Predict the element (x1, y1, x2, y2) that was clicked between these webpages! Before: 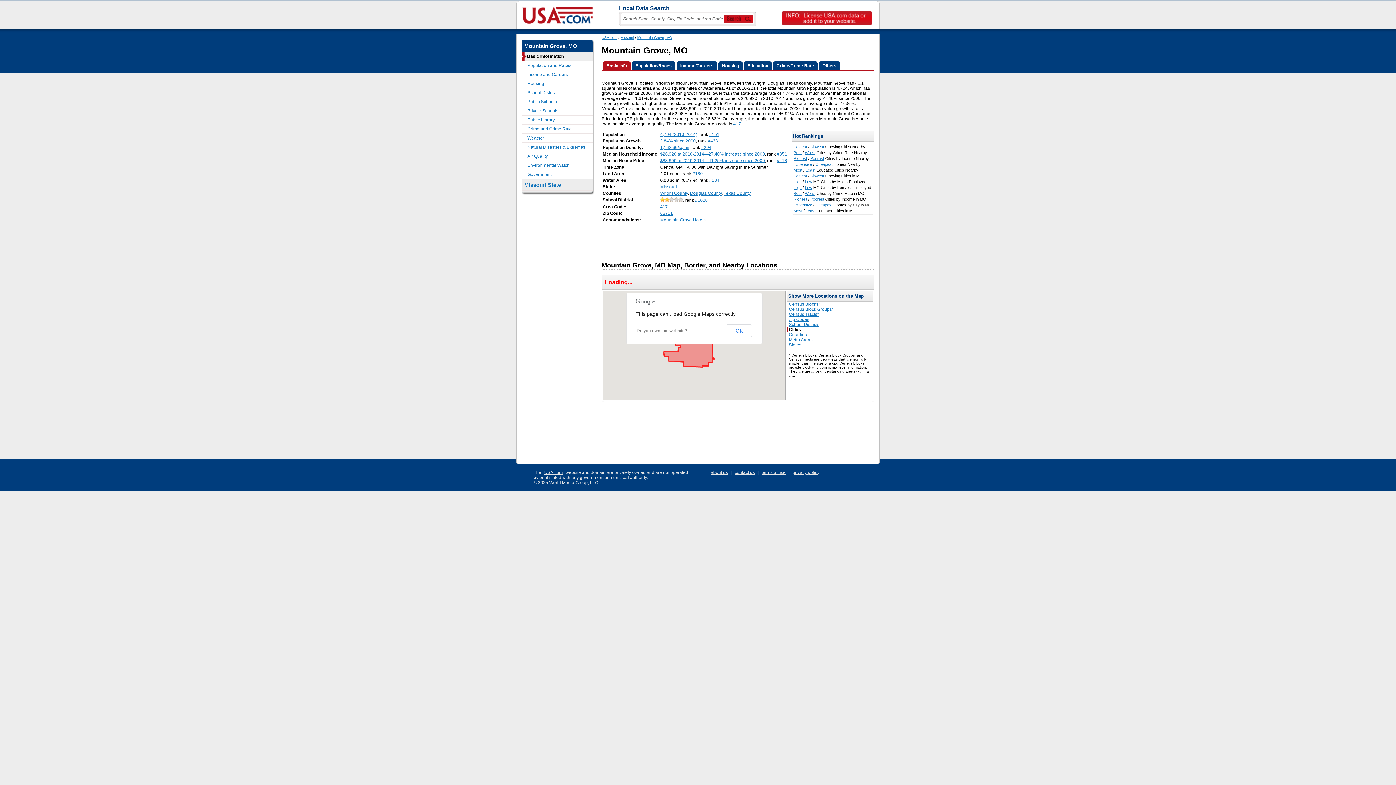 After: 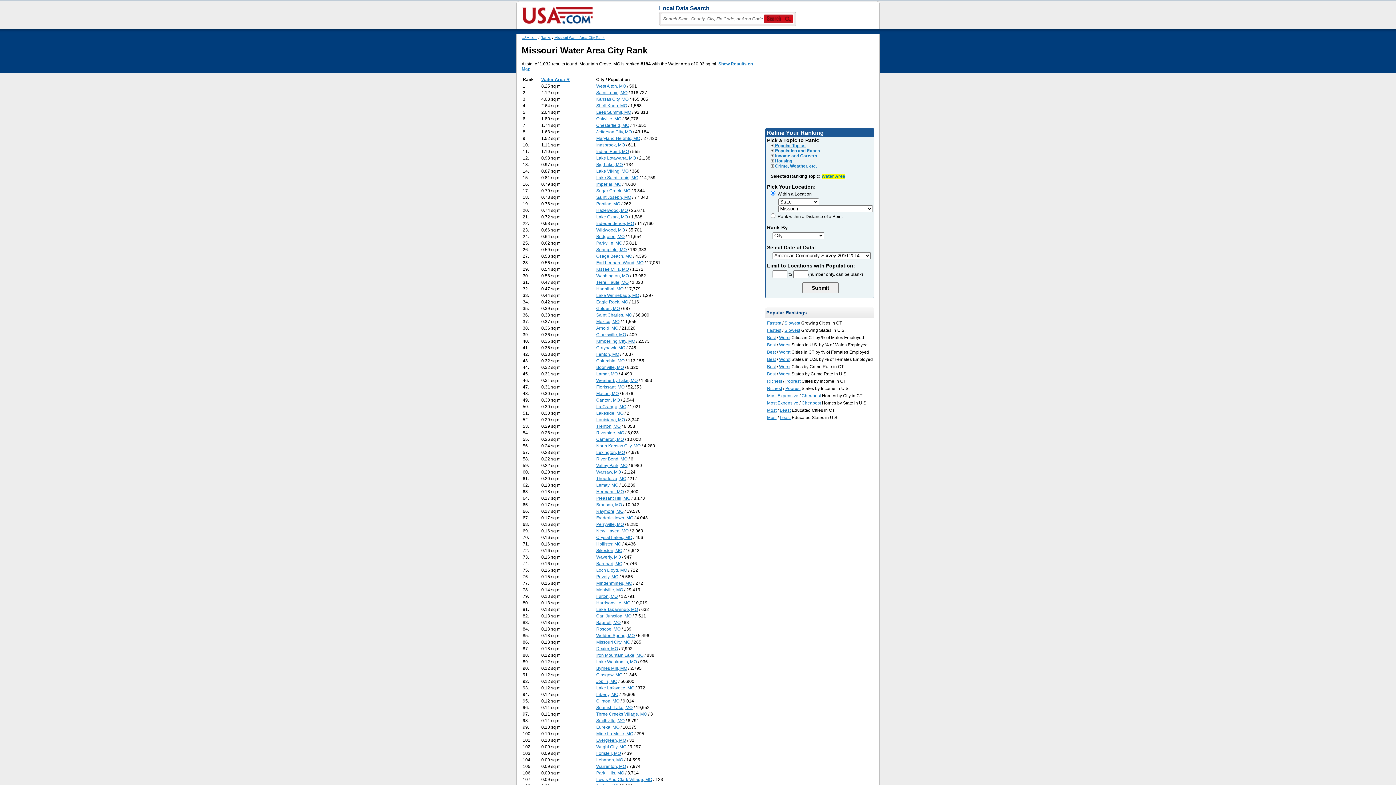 Action: label: #184 bbox: (709, 177, 719, 182)